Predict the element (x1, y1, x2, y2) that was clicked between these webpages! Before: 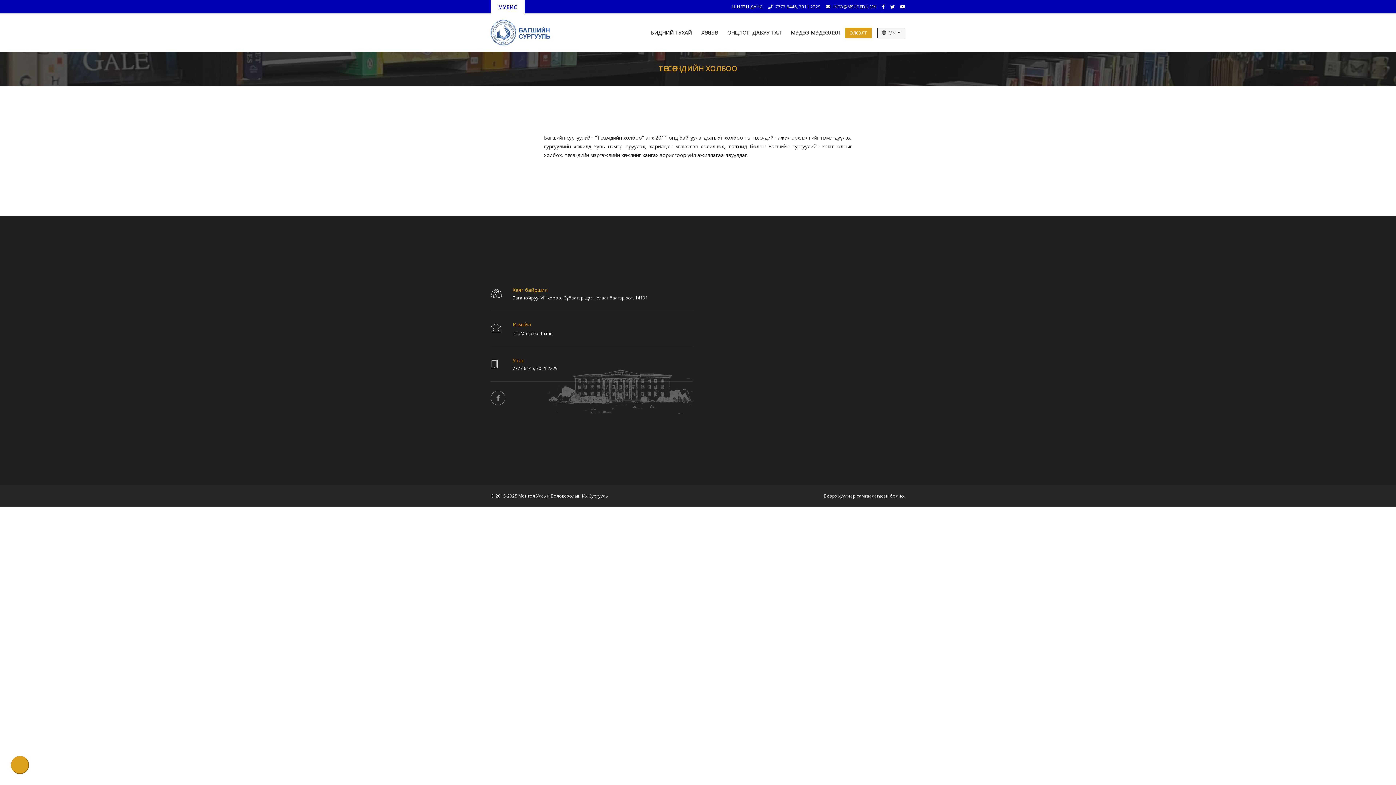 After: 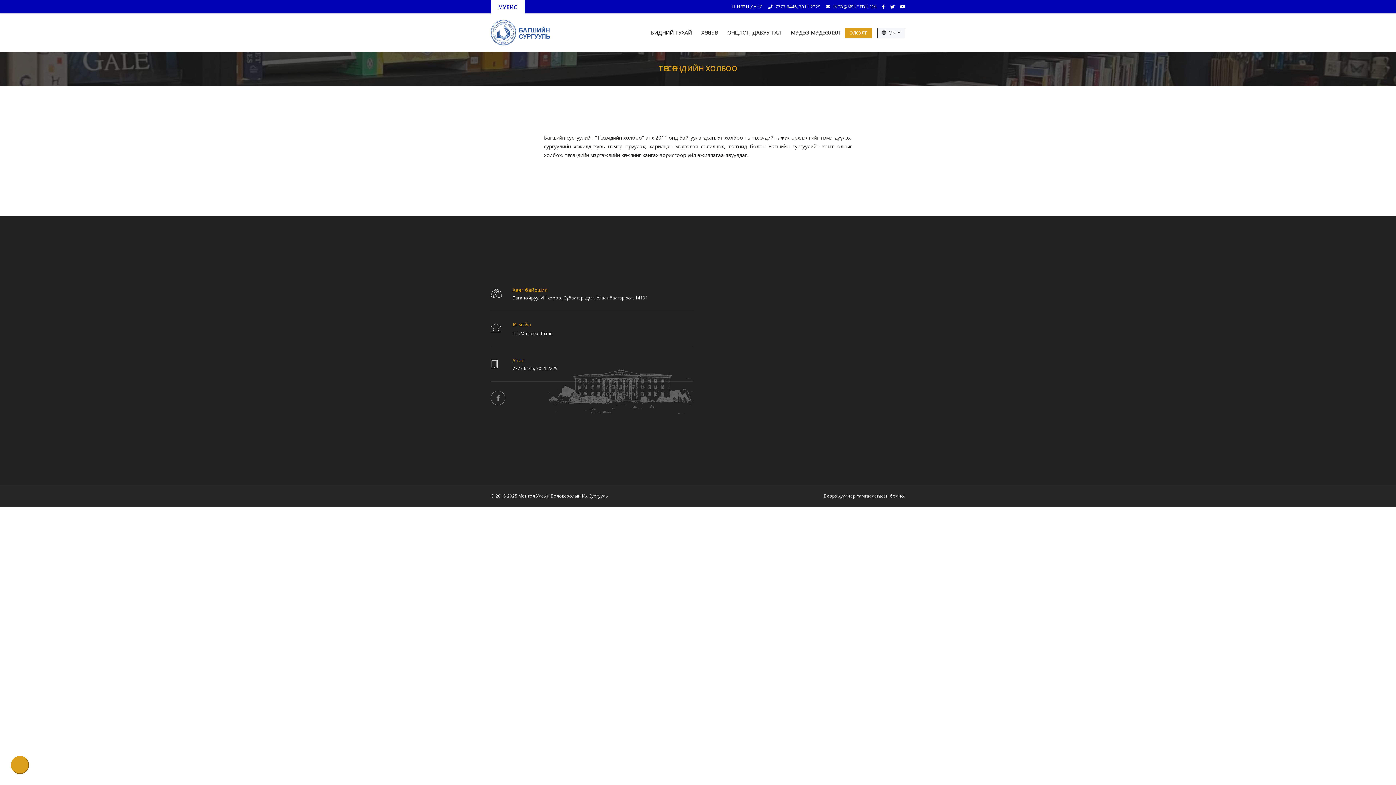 Action: label: INFO@MSUE.EDU.MN bbox: (826, 3, 876, 9)